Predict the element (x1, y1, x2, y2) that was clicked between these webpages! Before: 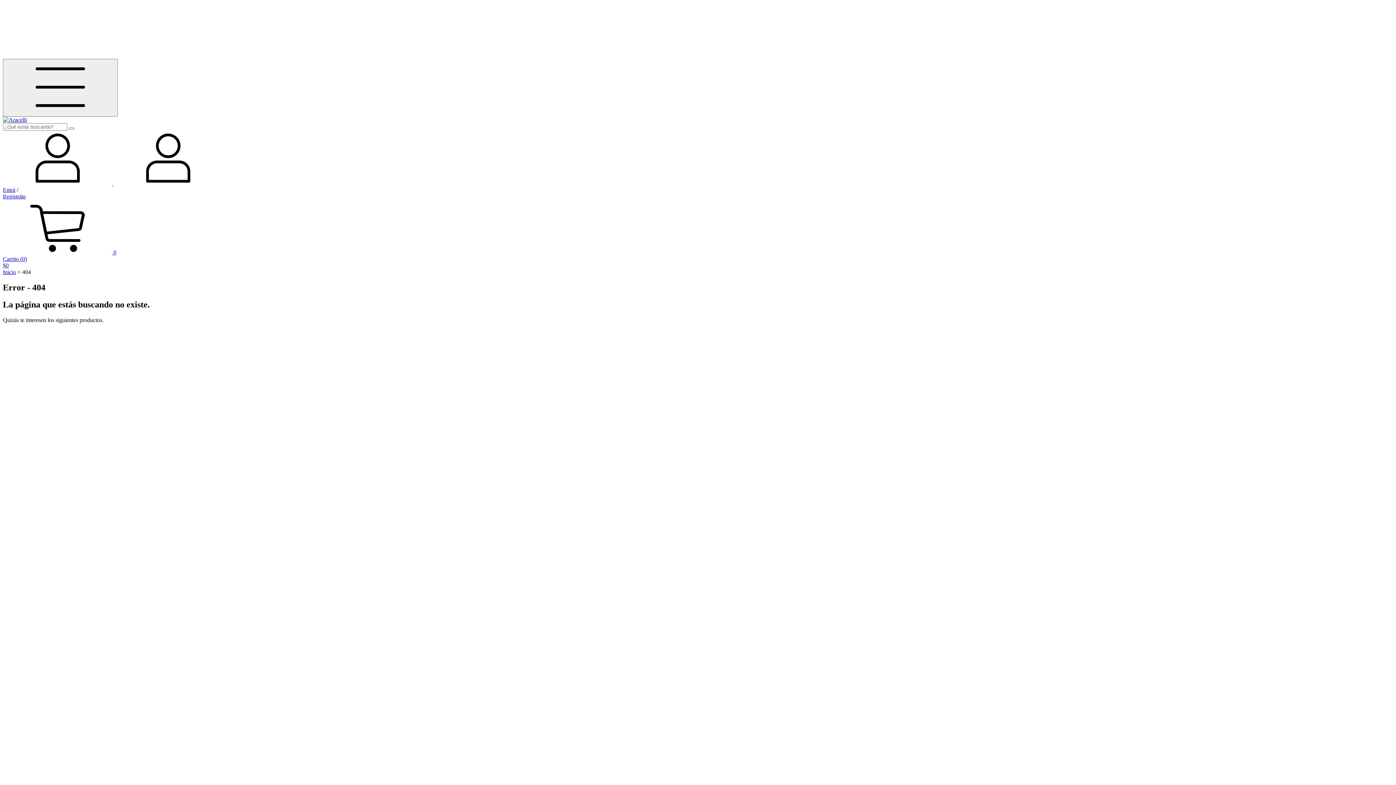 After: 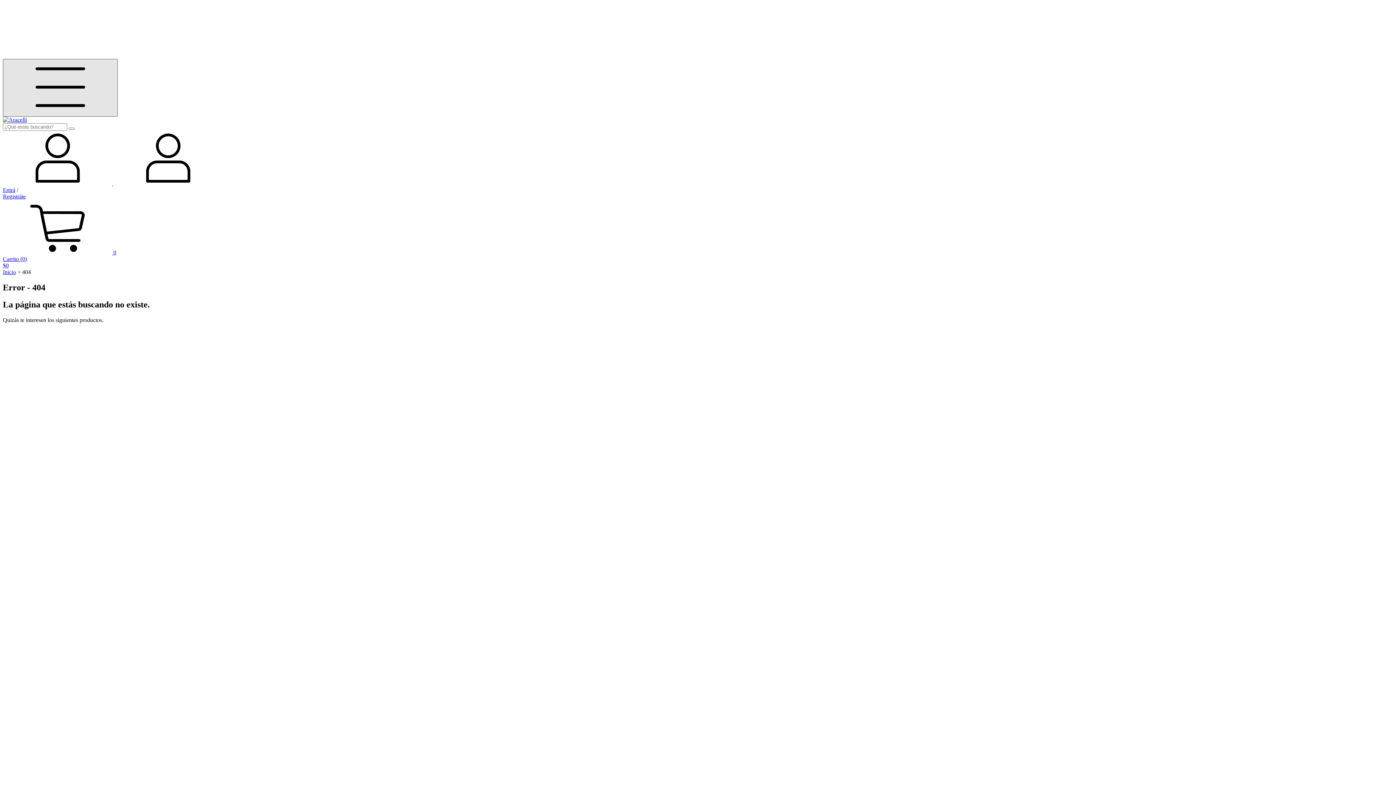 Action: label: Menú bbox: (2, 58, 117, 116)